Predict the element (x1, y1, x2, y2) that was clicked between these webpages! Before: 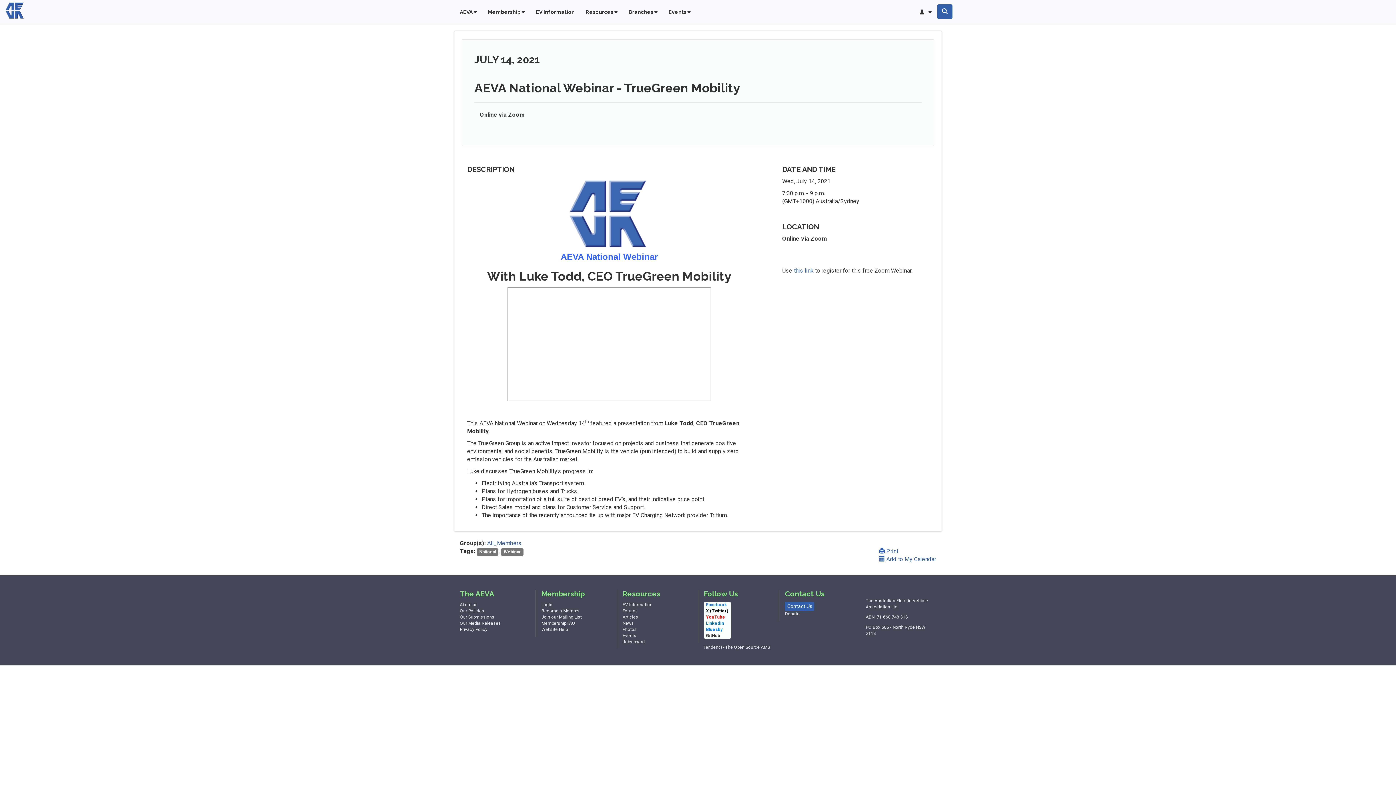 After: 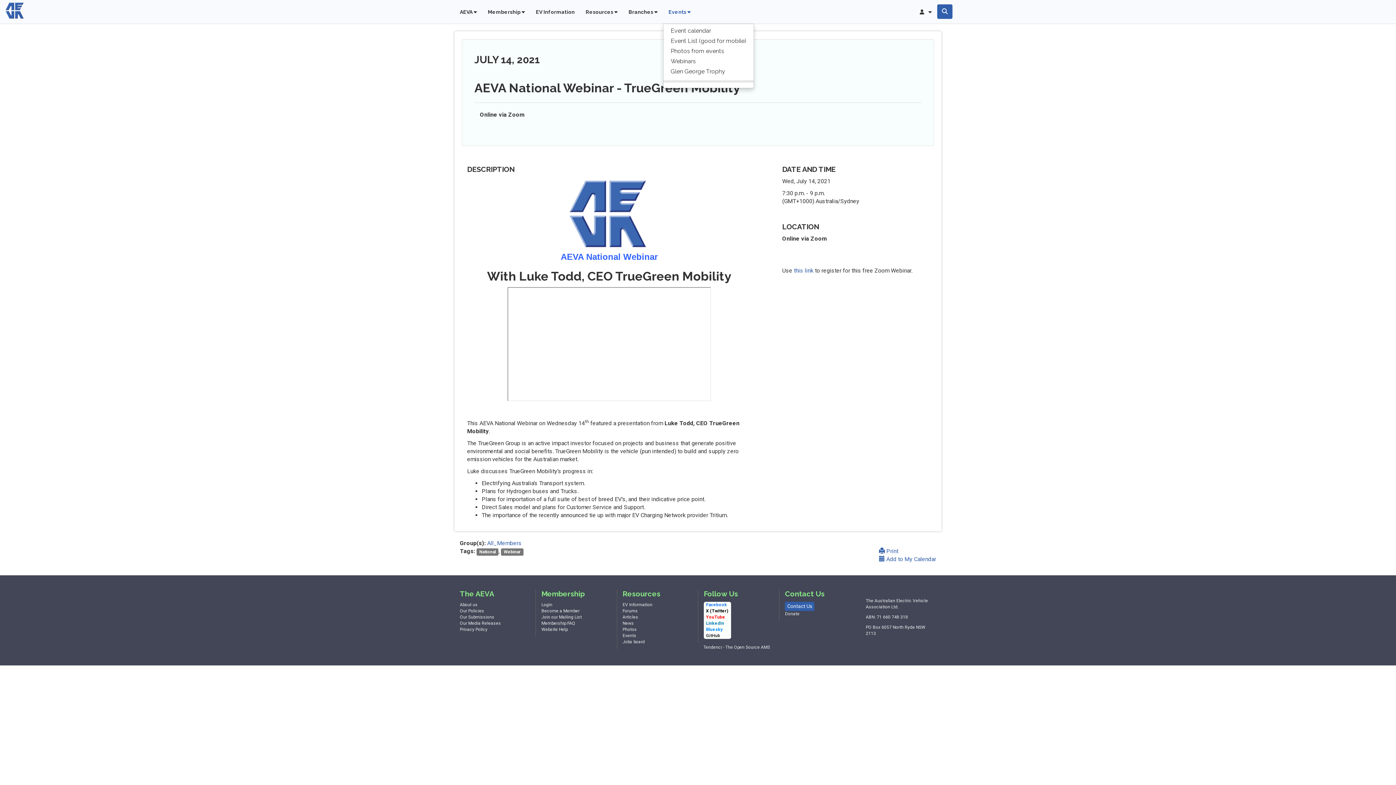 Action: bbox: (663, 0, 696, 23) label: Events 